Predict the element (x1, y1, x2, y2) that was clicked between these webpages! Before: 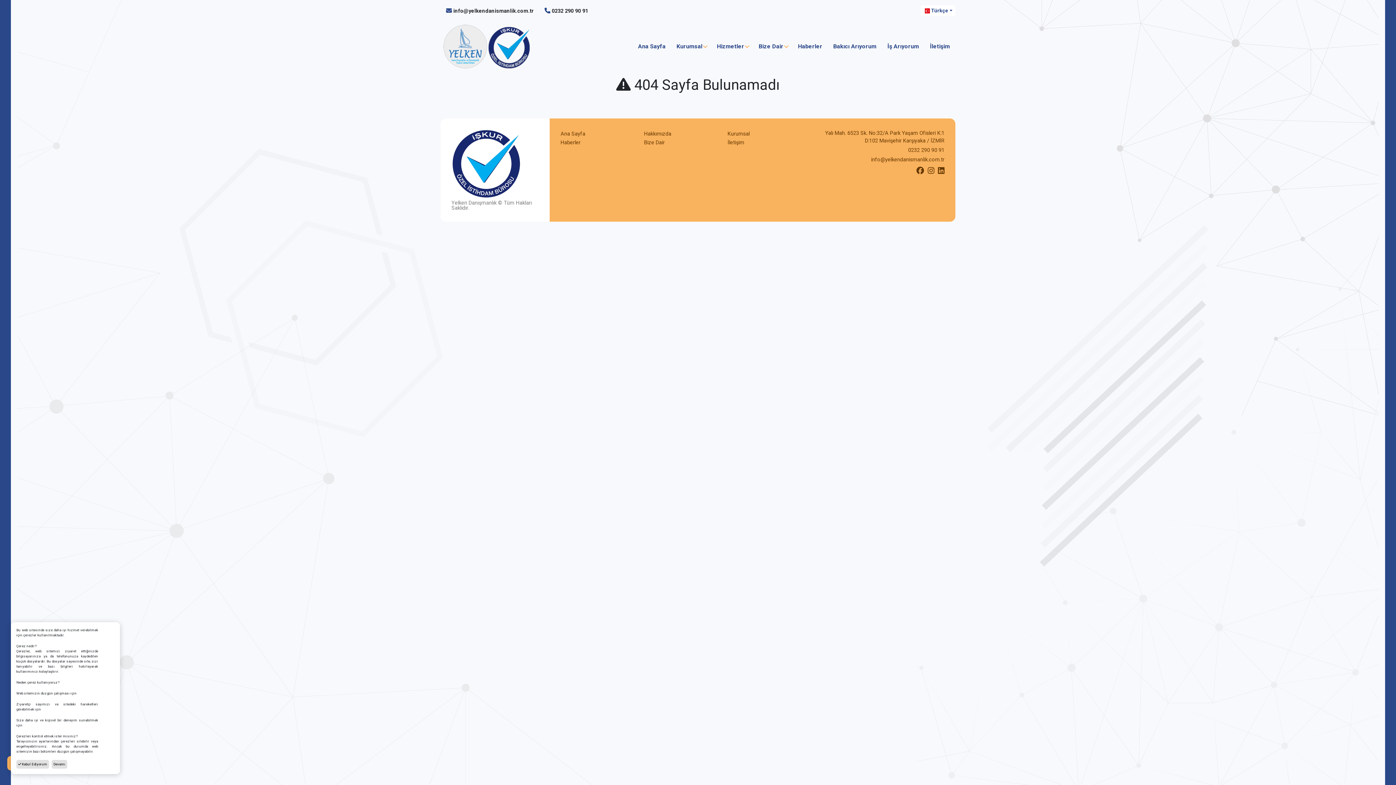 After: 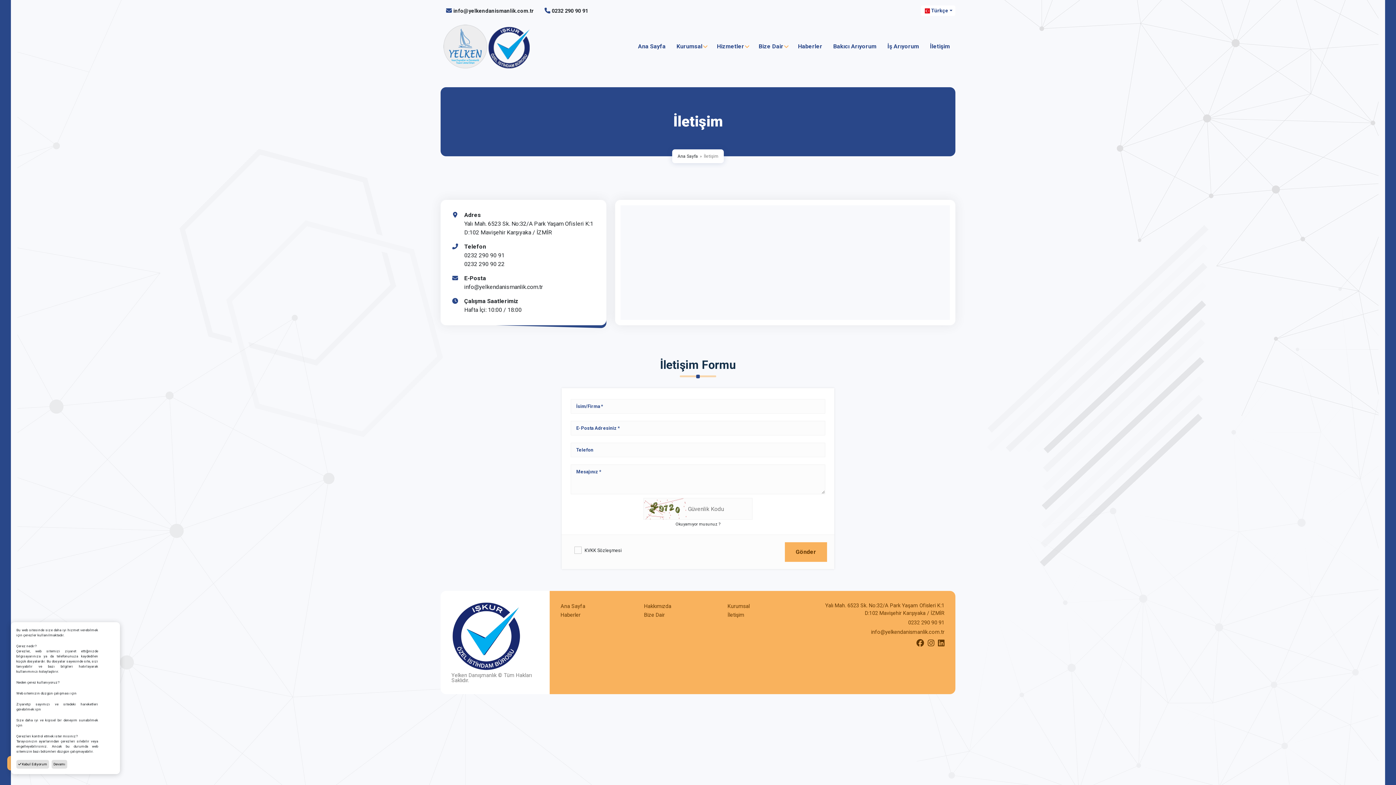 Action: bbox: (930, 40, 950, 51) label: İletişim